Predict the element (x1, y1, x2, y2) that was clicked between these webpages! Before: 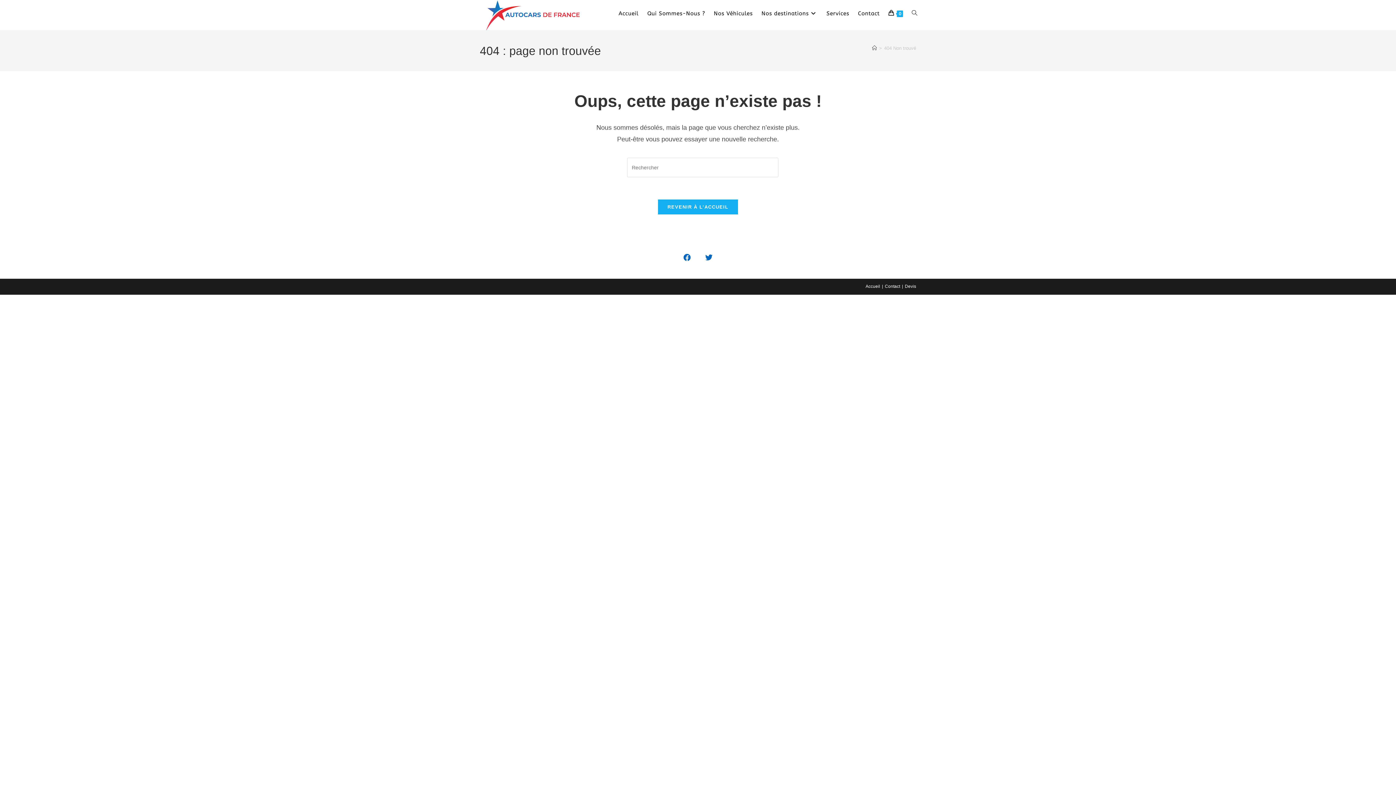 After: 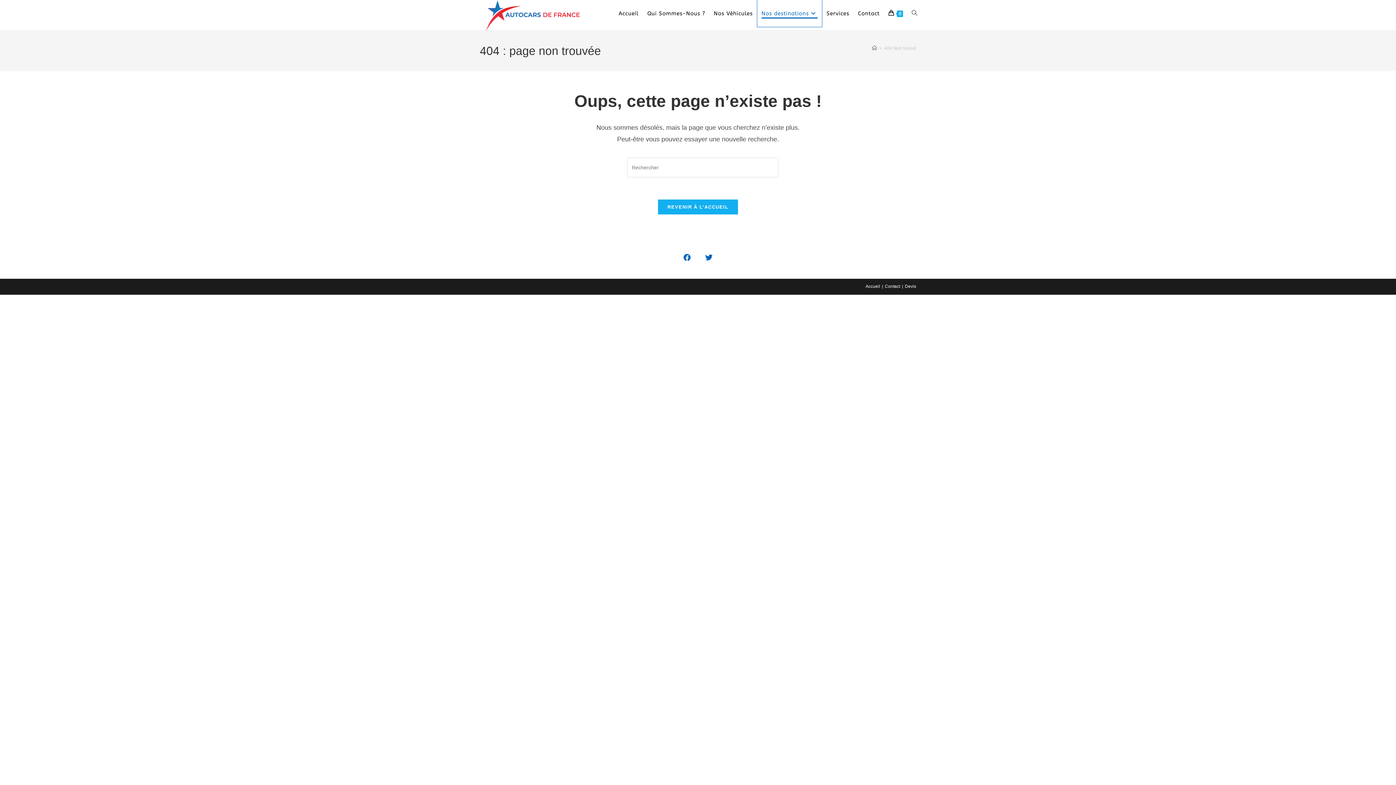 Action: bbox: (757, 0, 822, 26) label: Nos destinations